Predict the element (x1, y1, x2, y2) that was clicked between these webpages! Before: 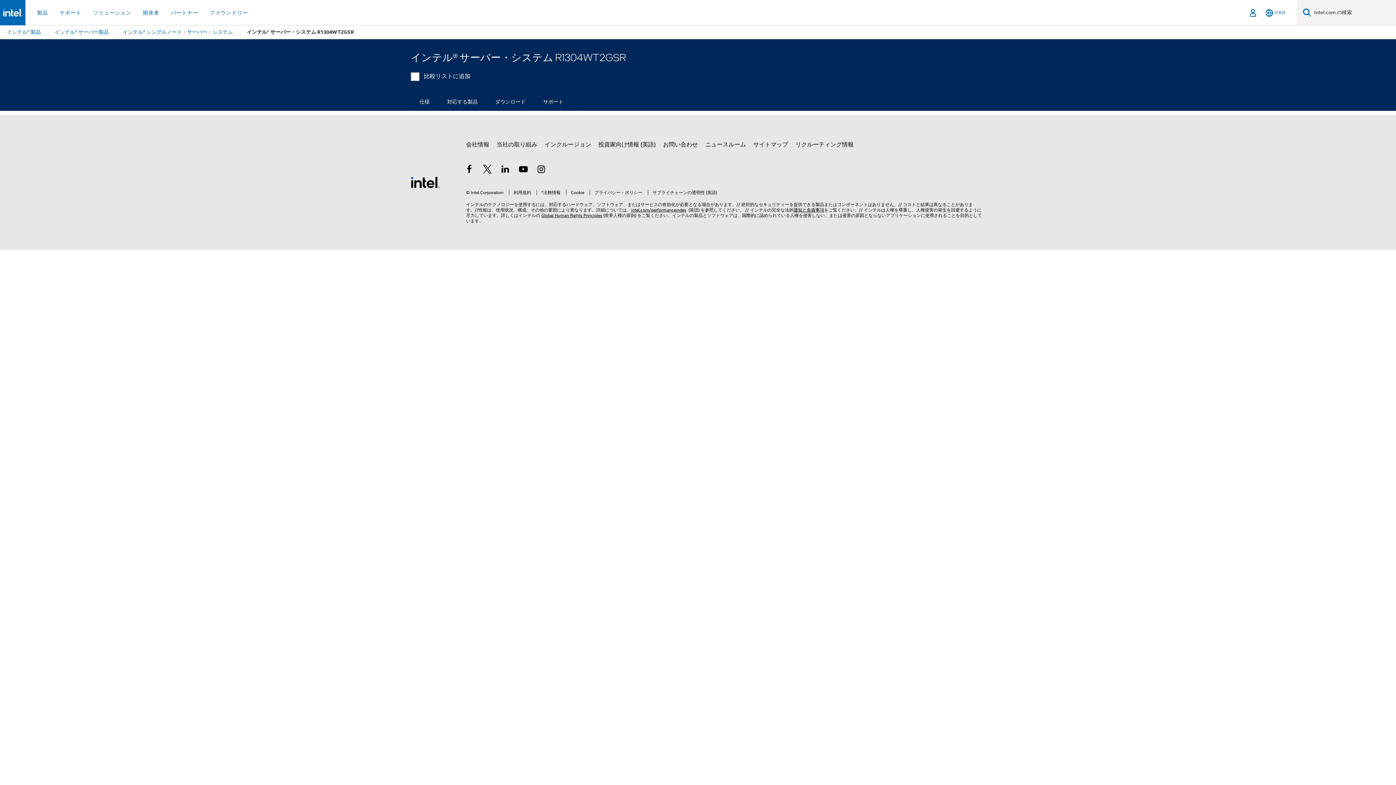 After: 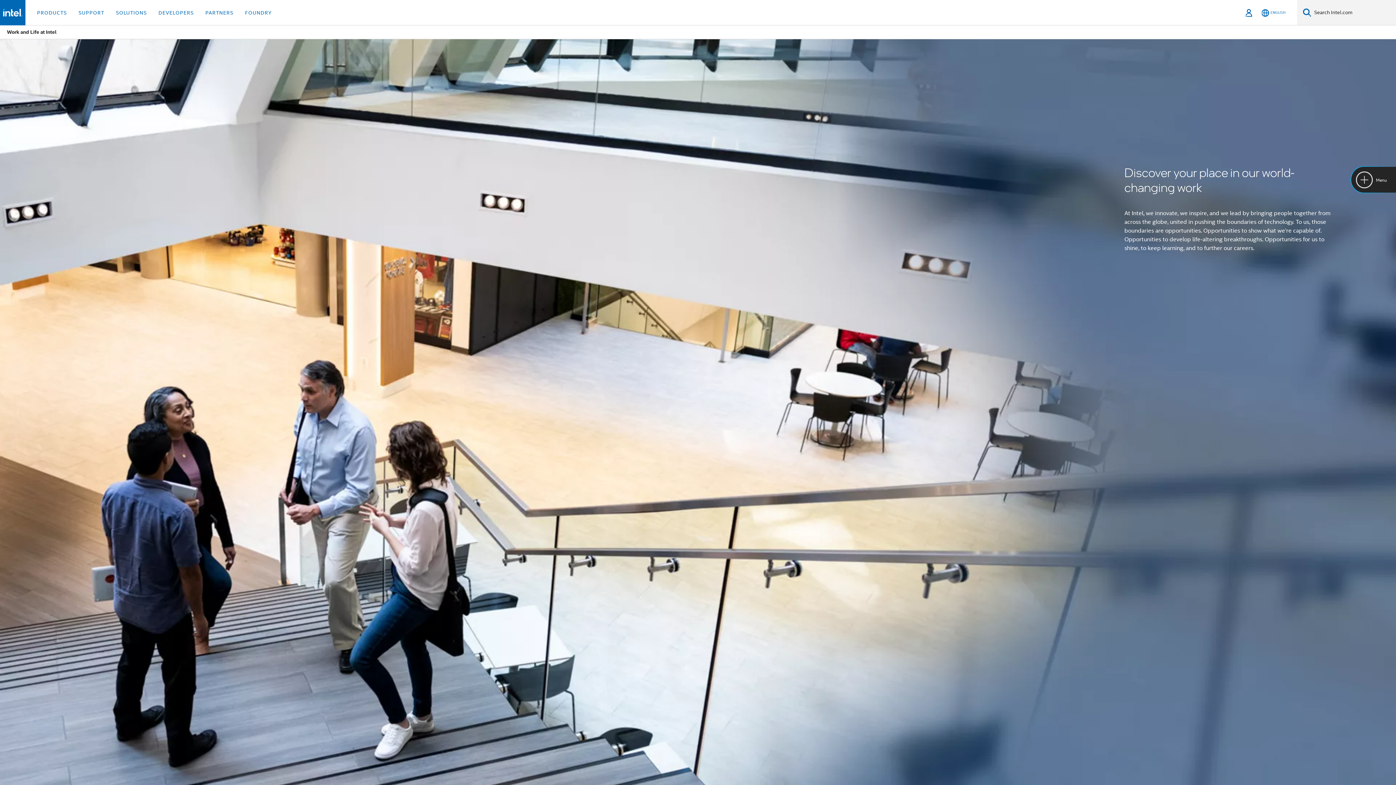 Action: label: リクルーティング情報 bbox: (795, 138, 853, 151)